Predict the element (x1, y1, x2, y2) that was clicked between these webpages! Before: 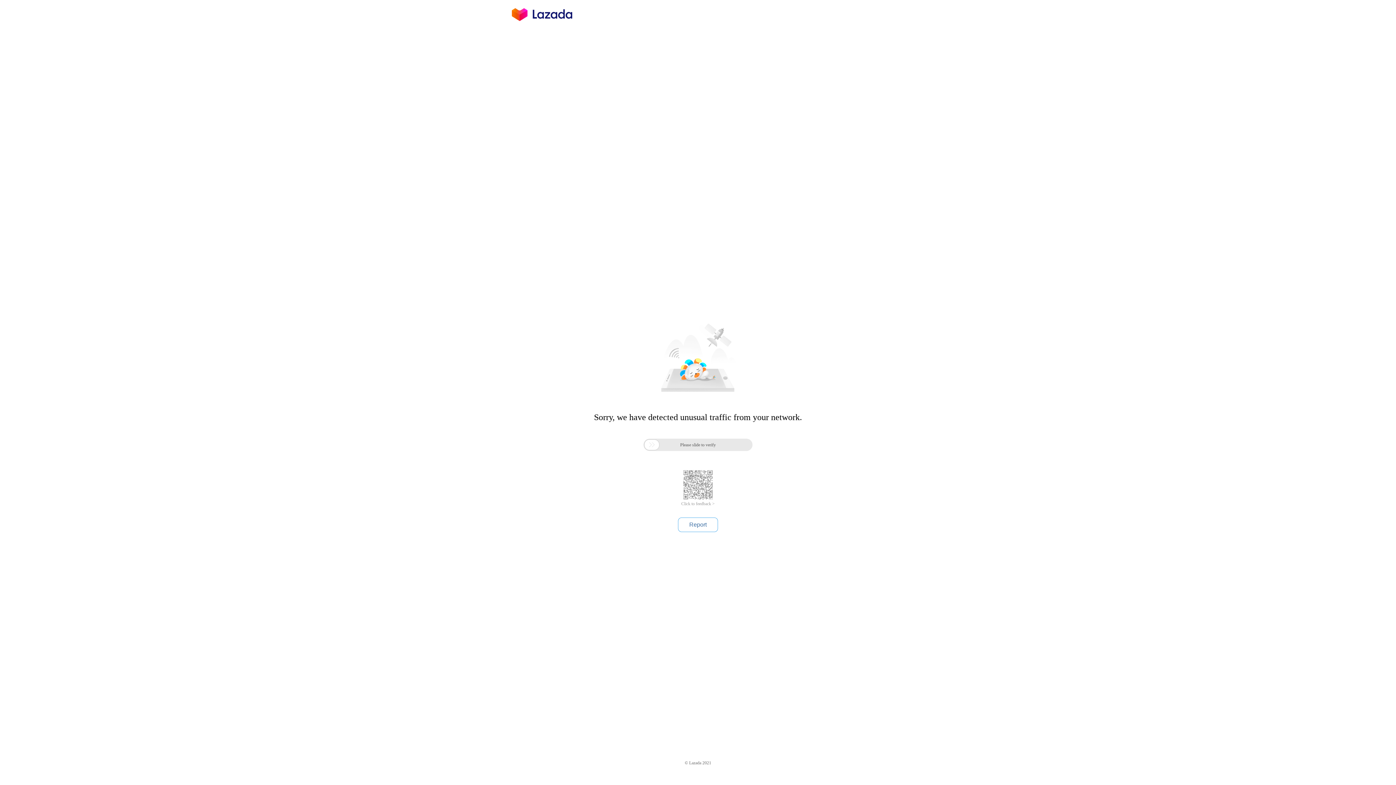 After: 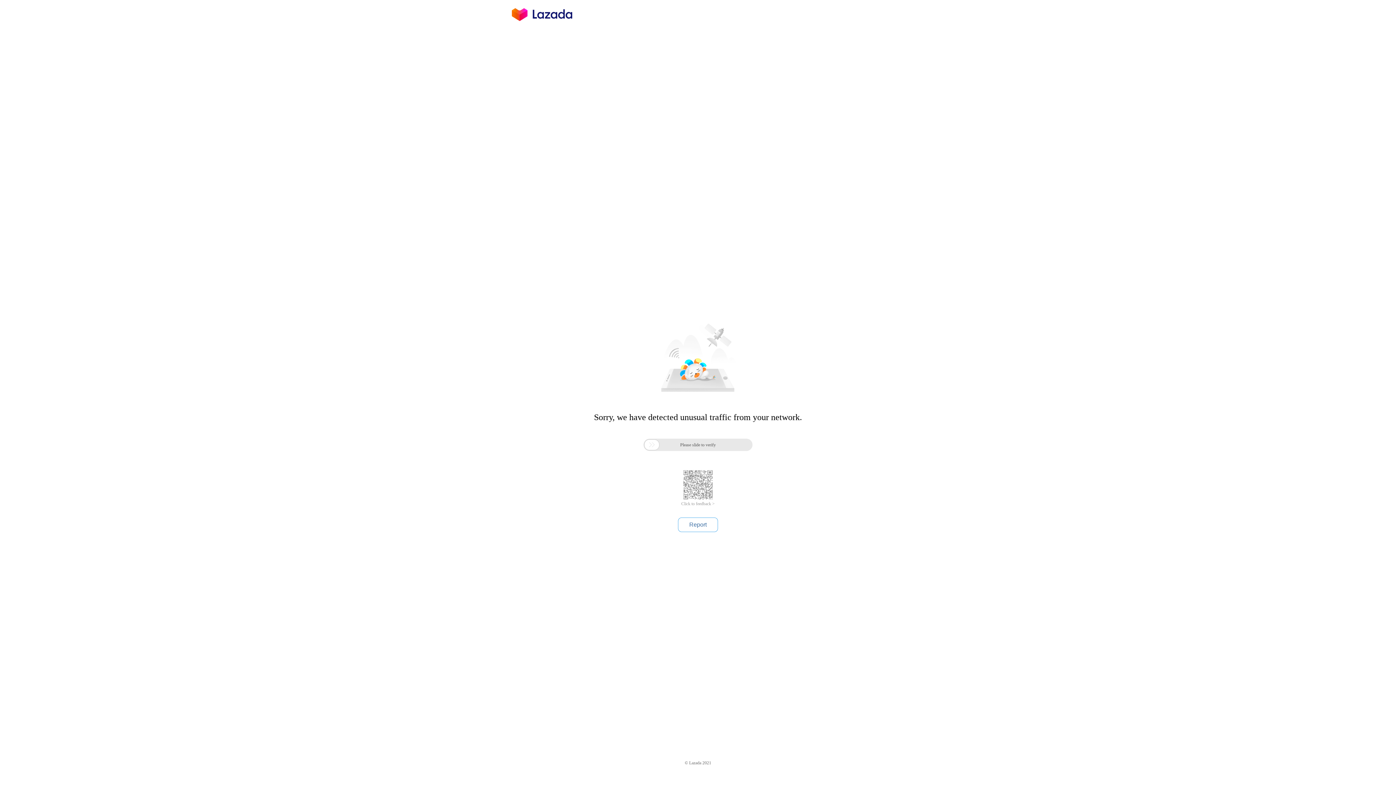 Action: bbox: (681, 501, 714, 506) label: Click to feedback >